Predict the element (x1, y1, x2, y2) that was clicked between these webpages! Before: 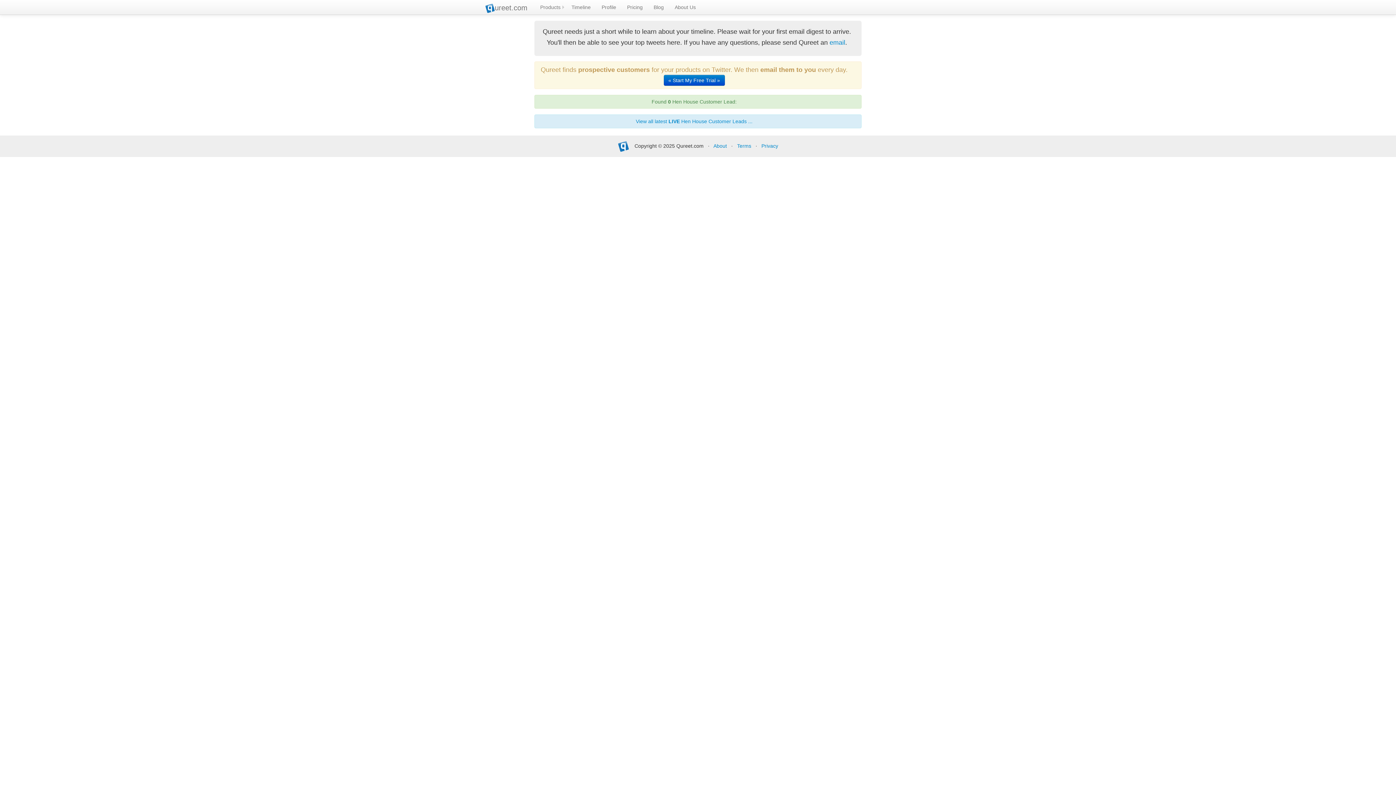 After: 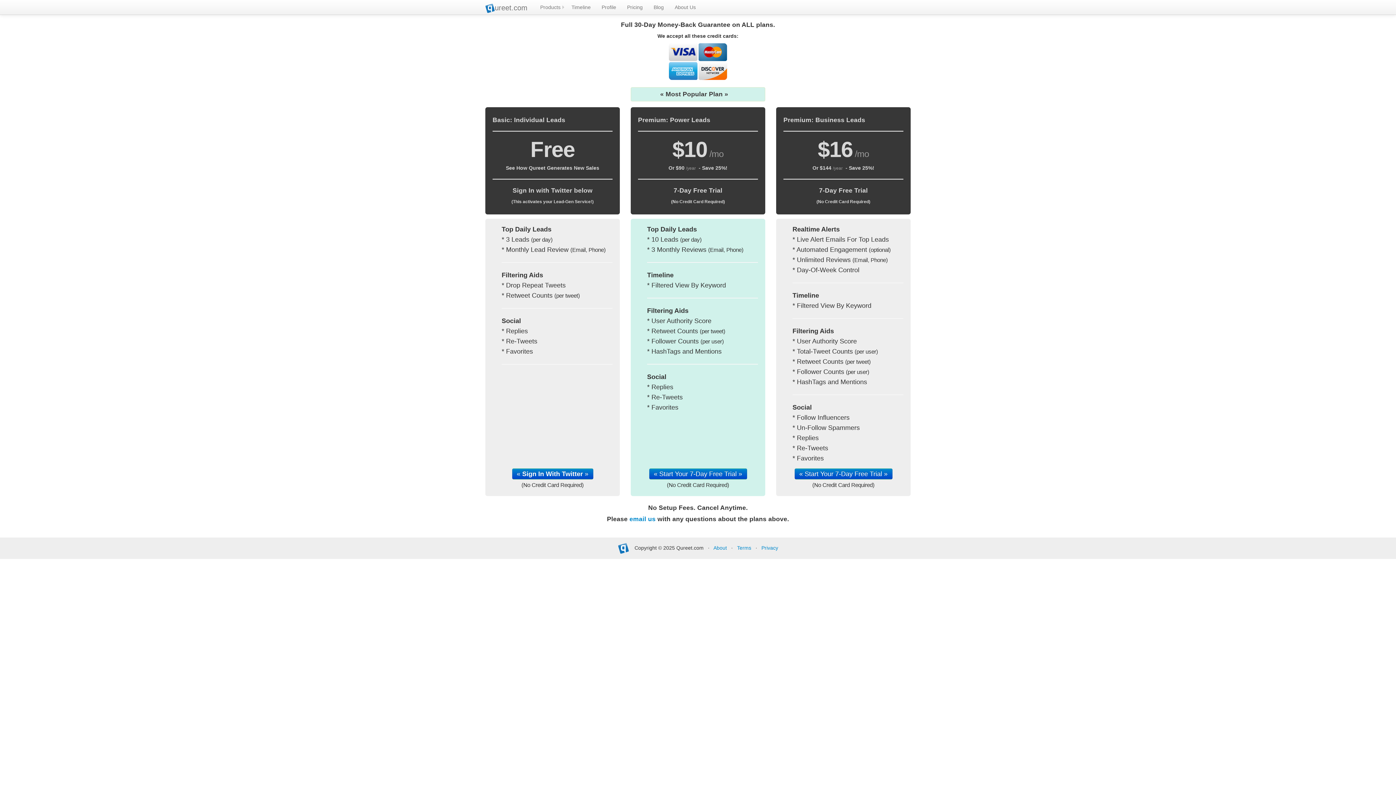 Action: label: Pricing bbox: (621, 0, 648, 14)